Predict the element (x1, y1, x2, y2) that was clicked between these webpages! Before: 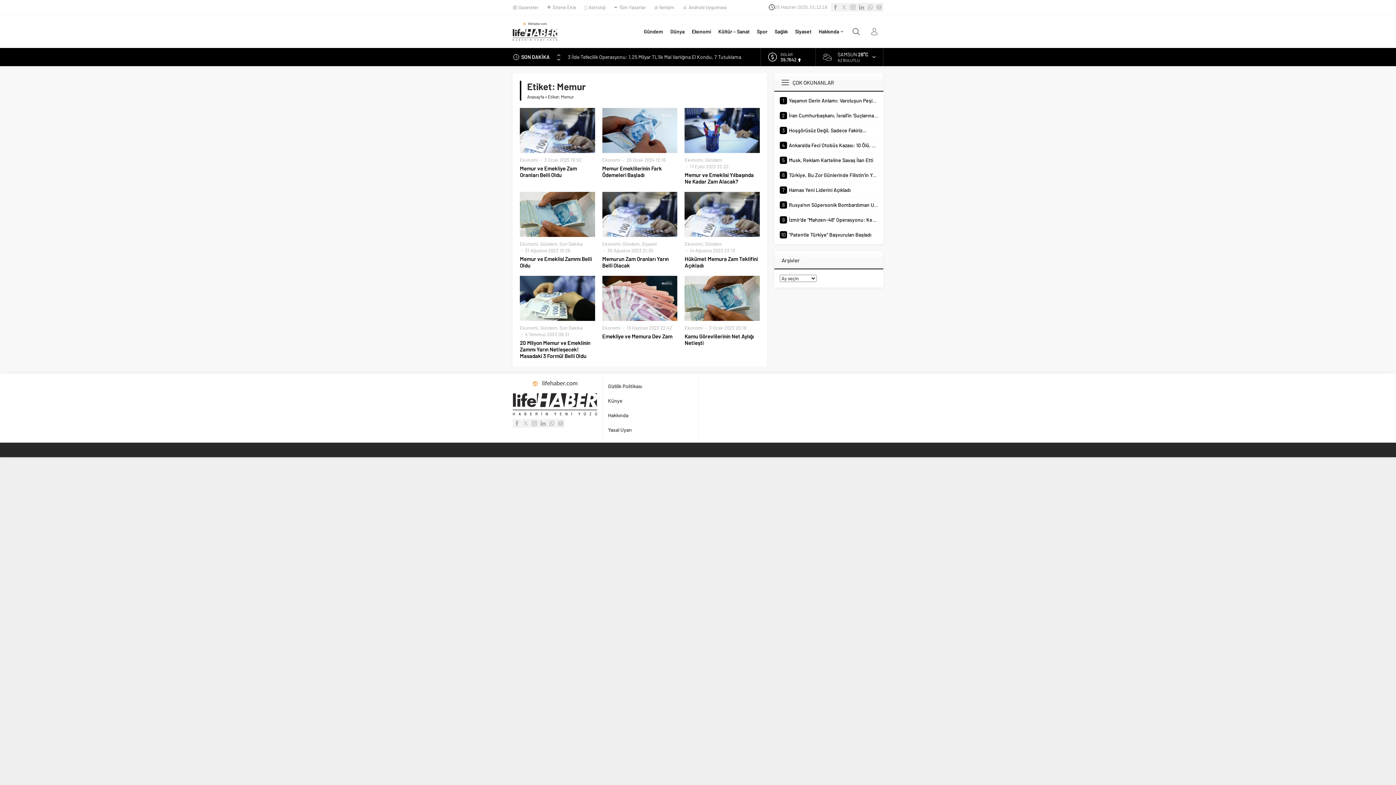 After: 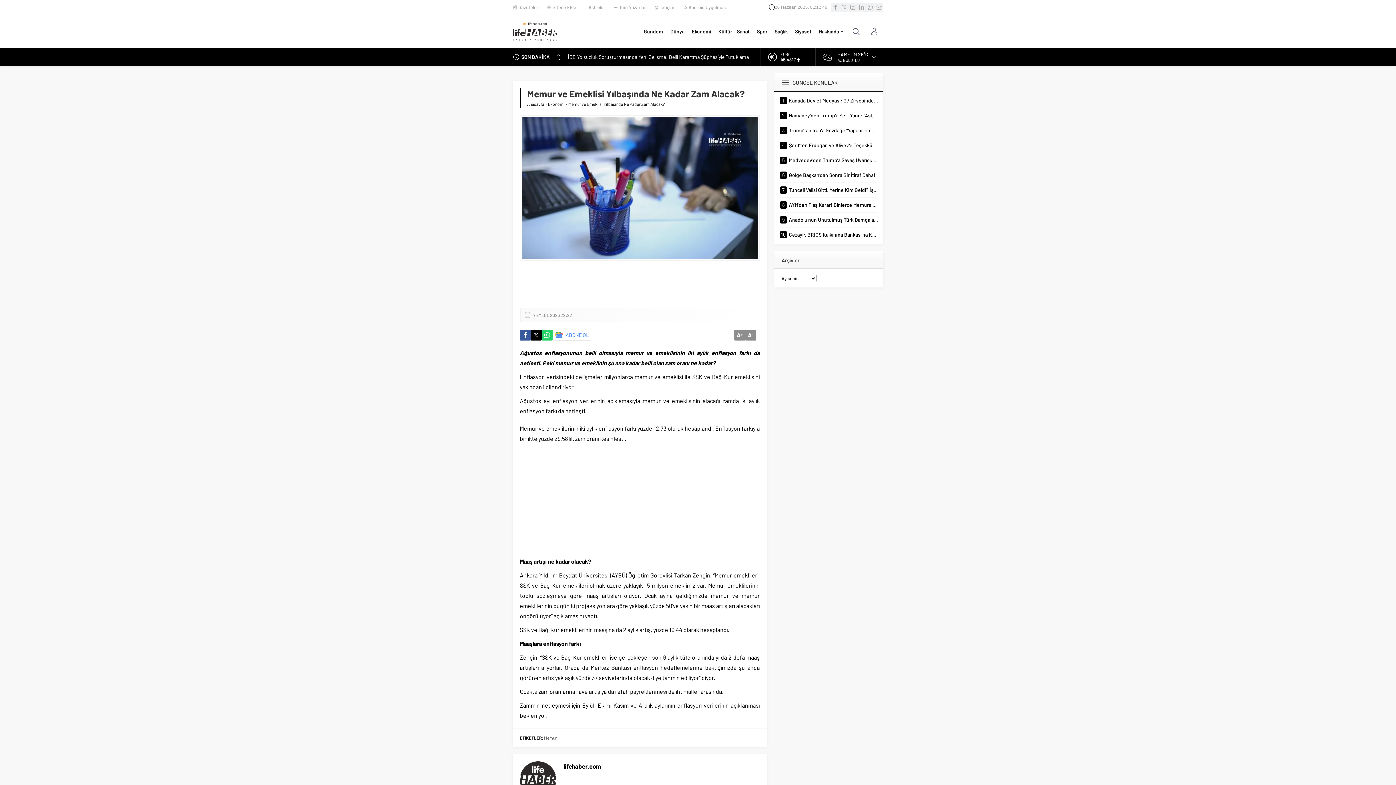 Action: label: Memur ve Emeklisi Yılbaşında Ne Kadar Zam Alacak? bbox: (684, 171, 759, 184)